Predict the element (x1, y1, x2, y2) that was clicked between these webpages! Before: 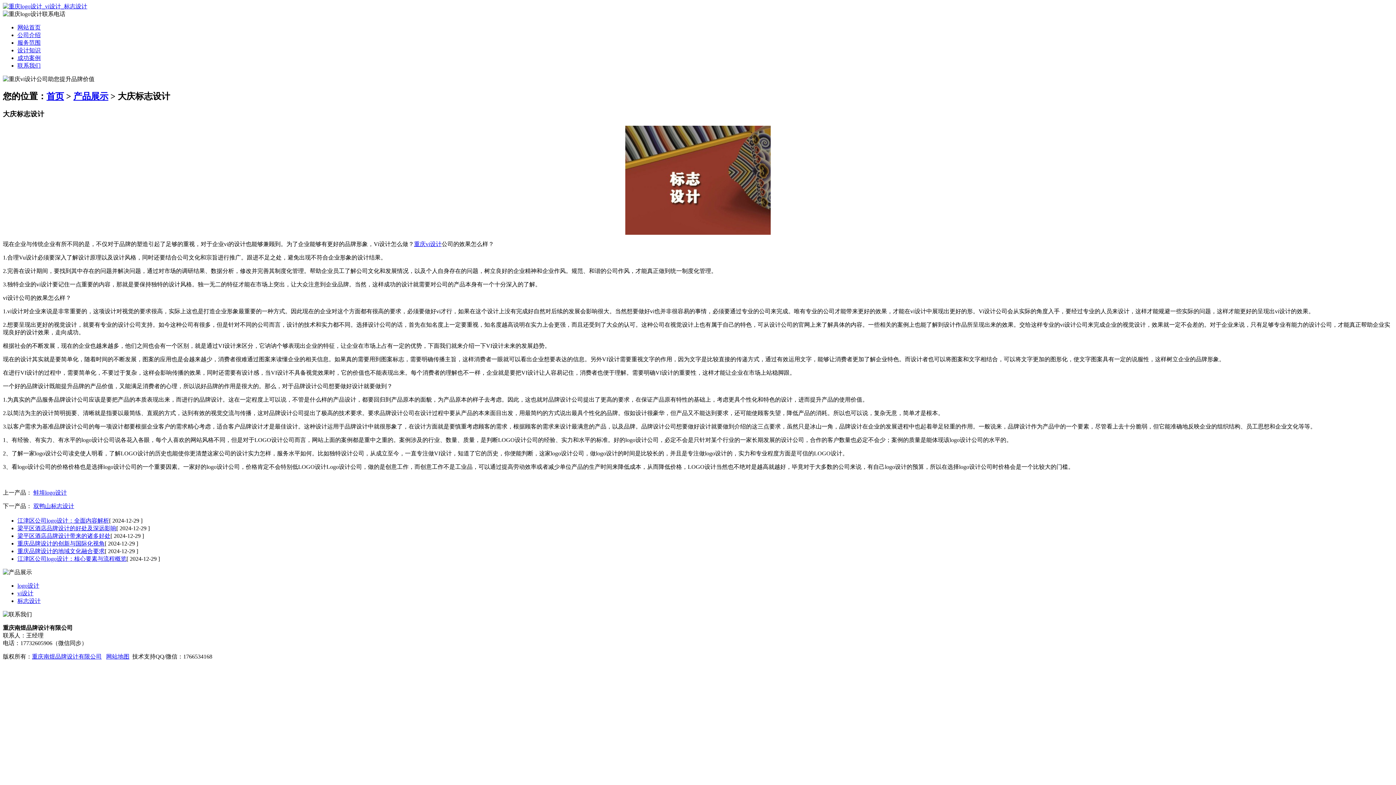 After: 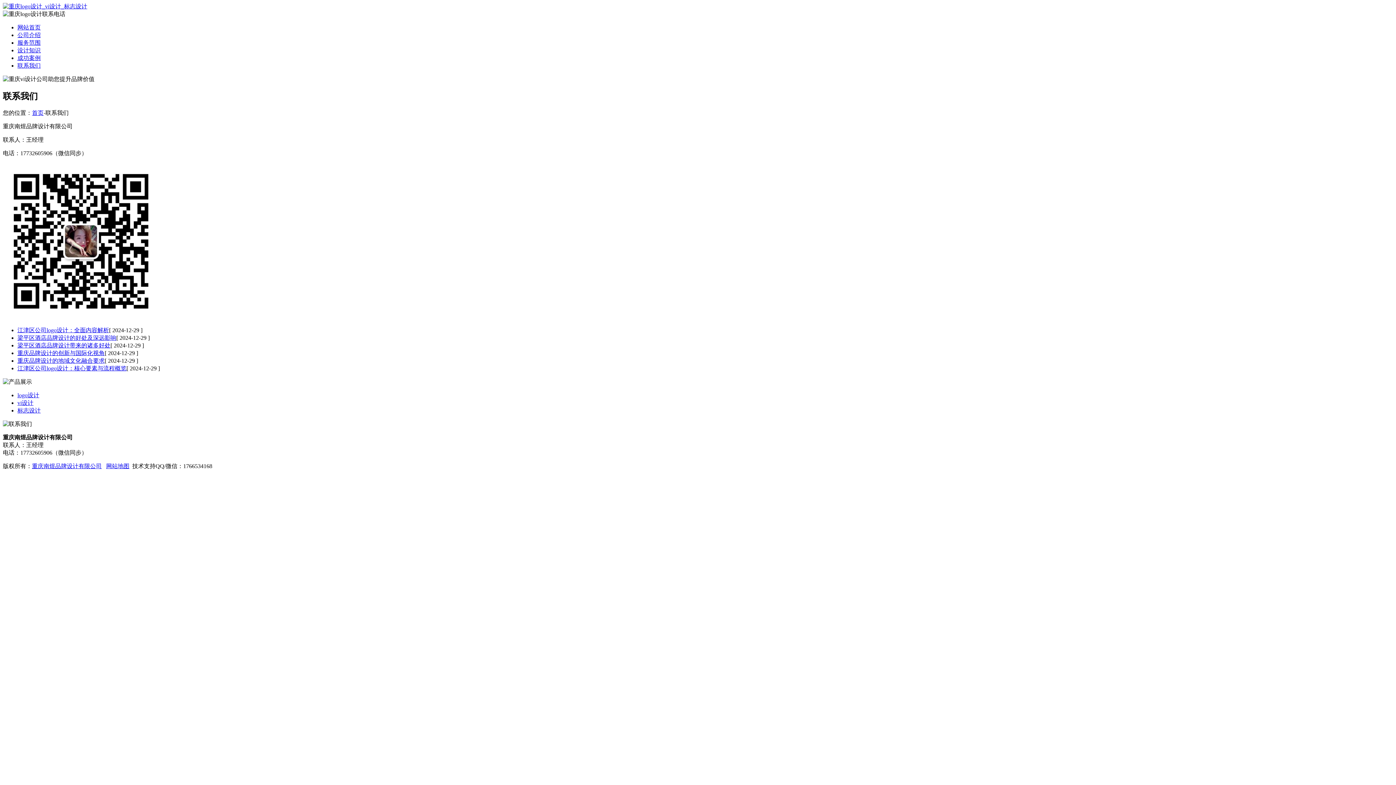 Action: label: 联系我们 bbox: (17, 62, 40, 68)